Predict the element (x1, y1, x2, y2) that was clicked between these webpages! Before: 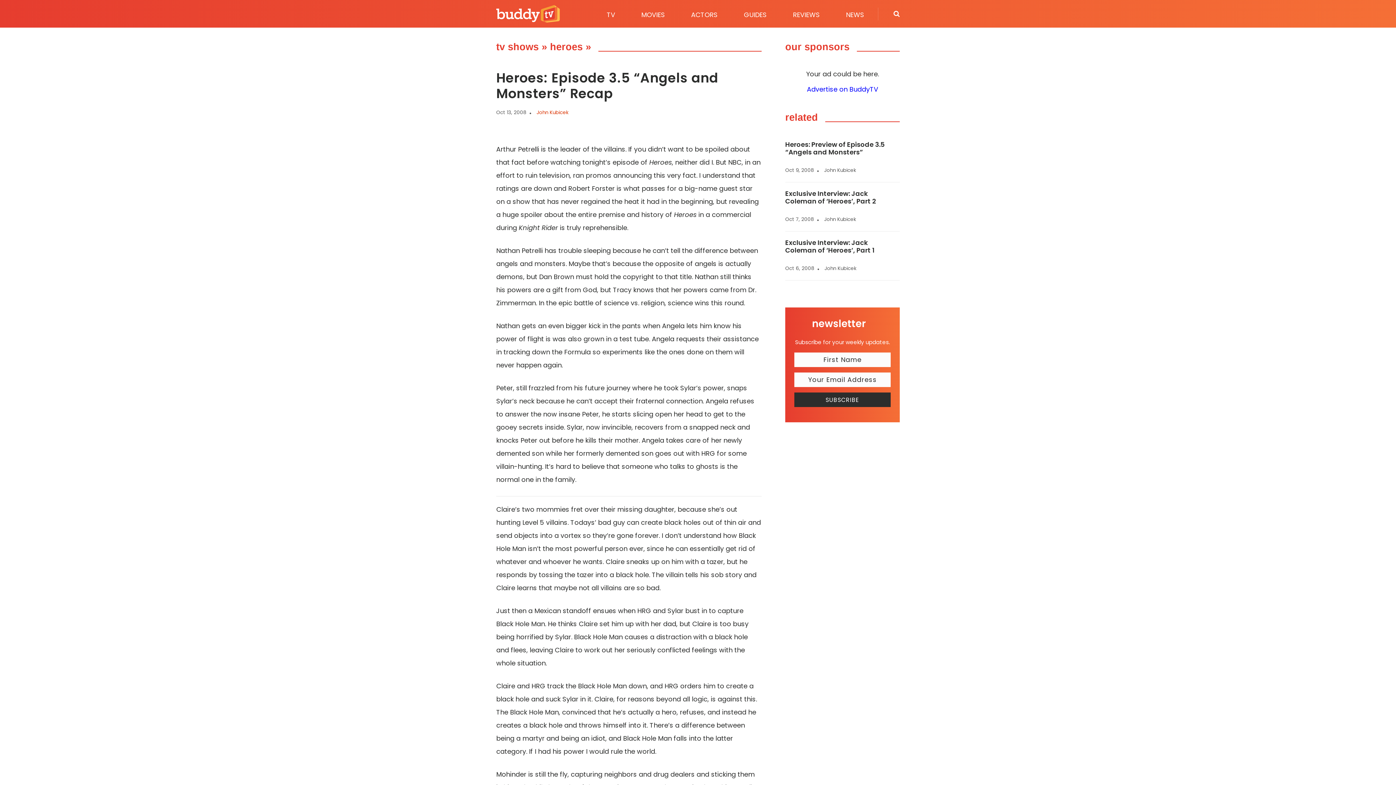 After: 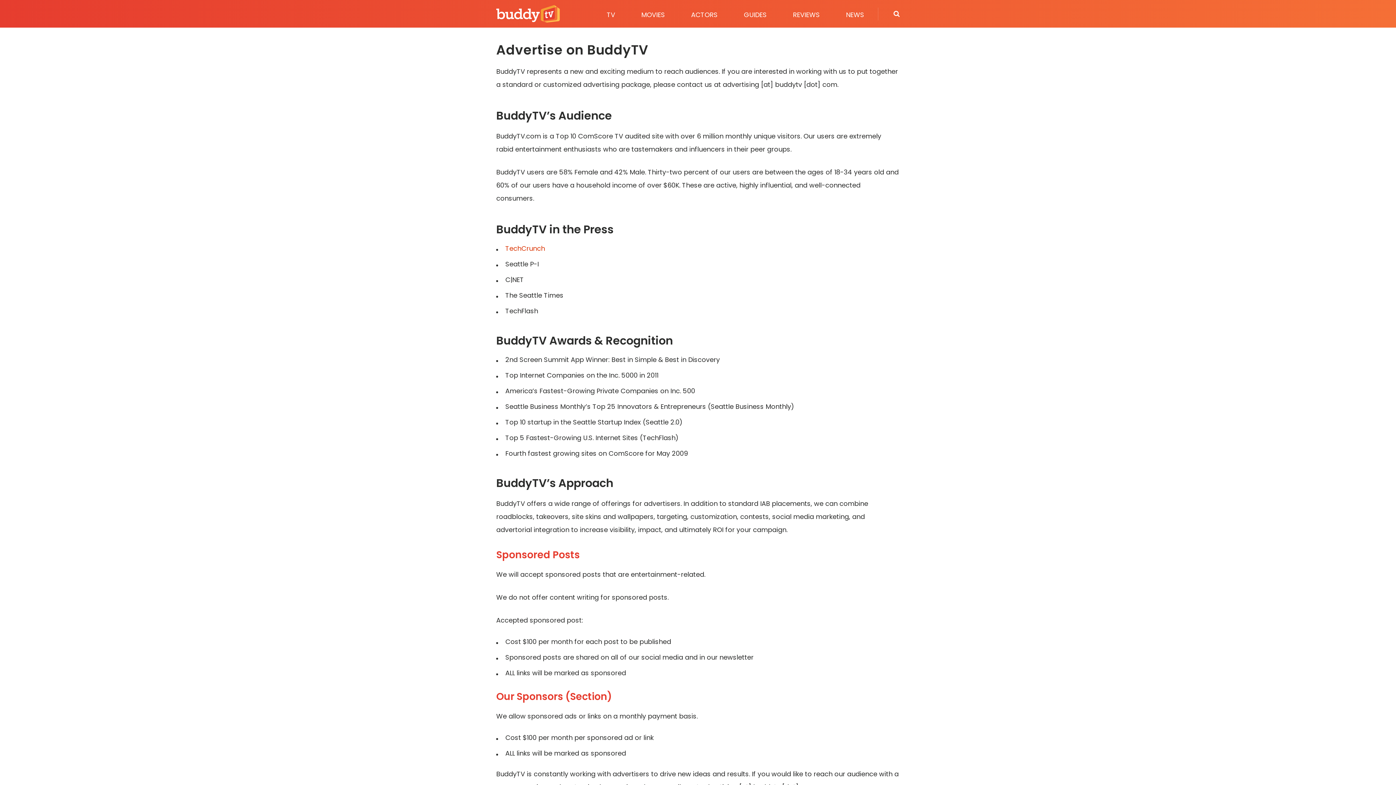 Action: label: Advertise on BuddyTV bbox: (807, 84, 878, 93)